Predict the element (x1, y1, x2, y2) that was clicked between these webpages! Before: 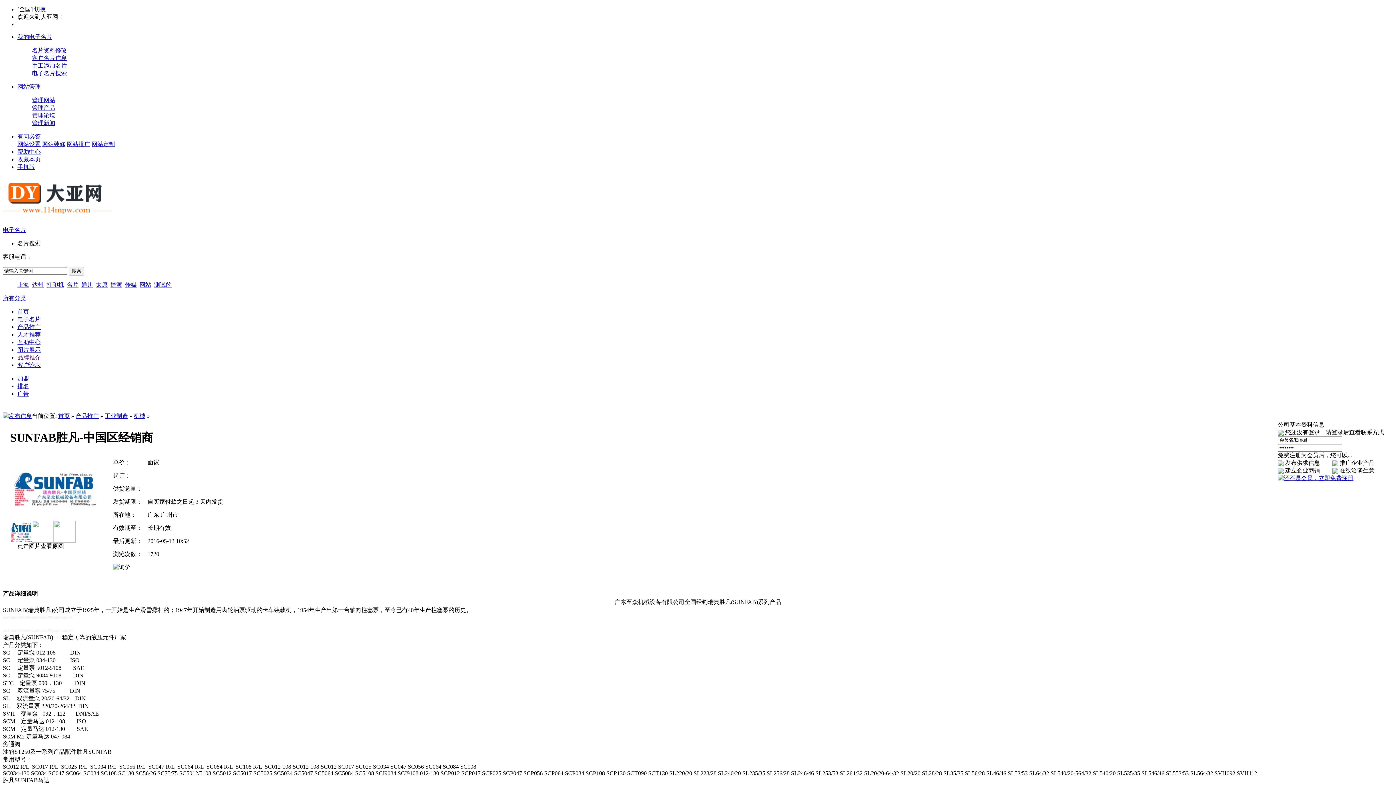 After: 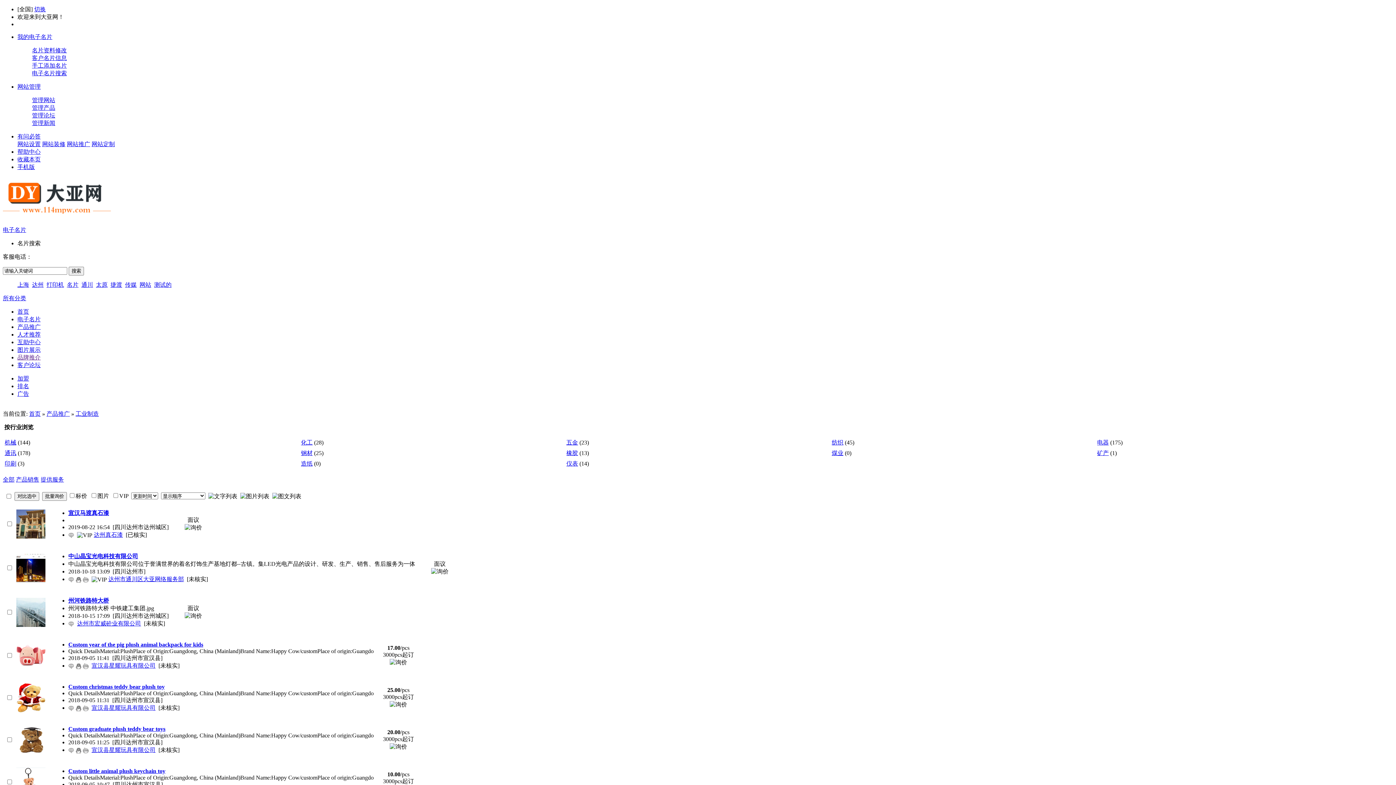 Action: label: 工业制造 bbox: (104, 413, 128, 419)